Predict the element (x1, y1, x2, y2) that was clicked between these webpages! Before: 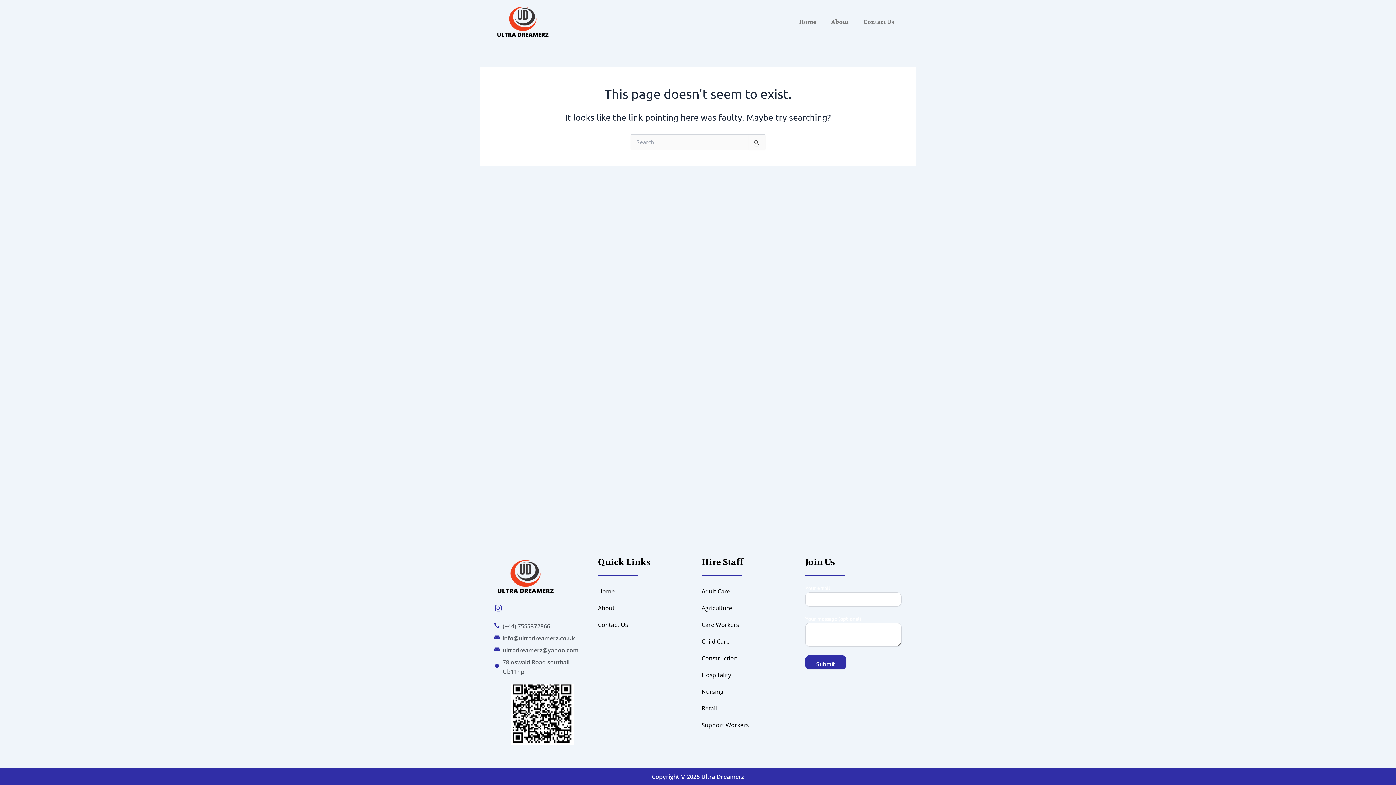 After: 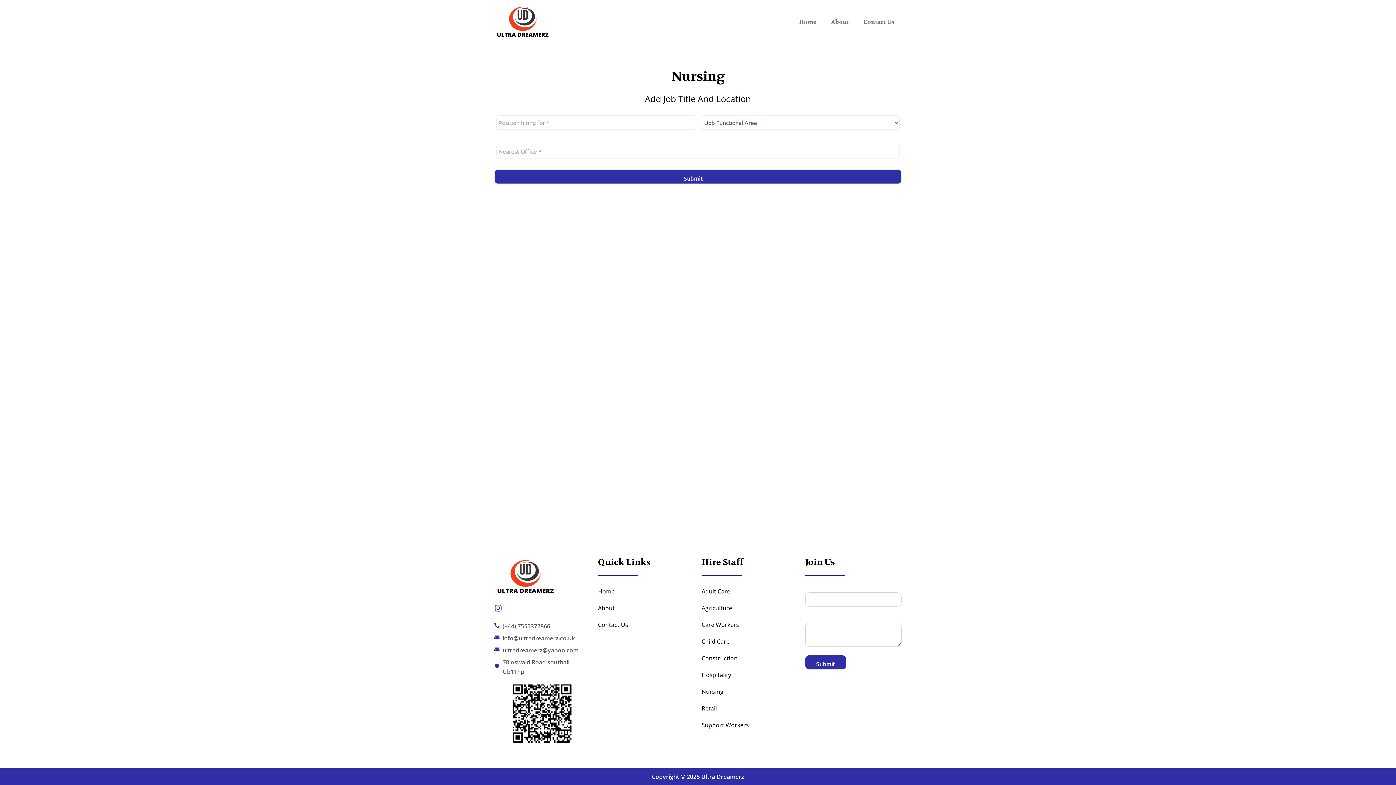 Action: label: Nursing bbox: (701, 683, 798, 700)